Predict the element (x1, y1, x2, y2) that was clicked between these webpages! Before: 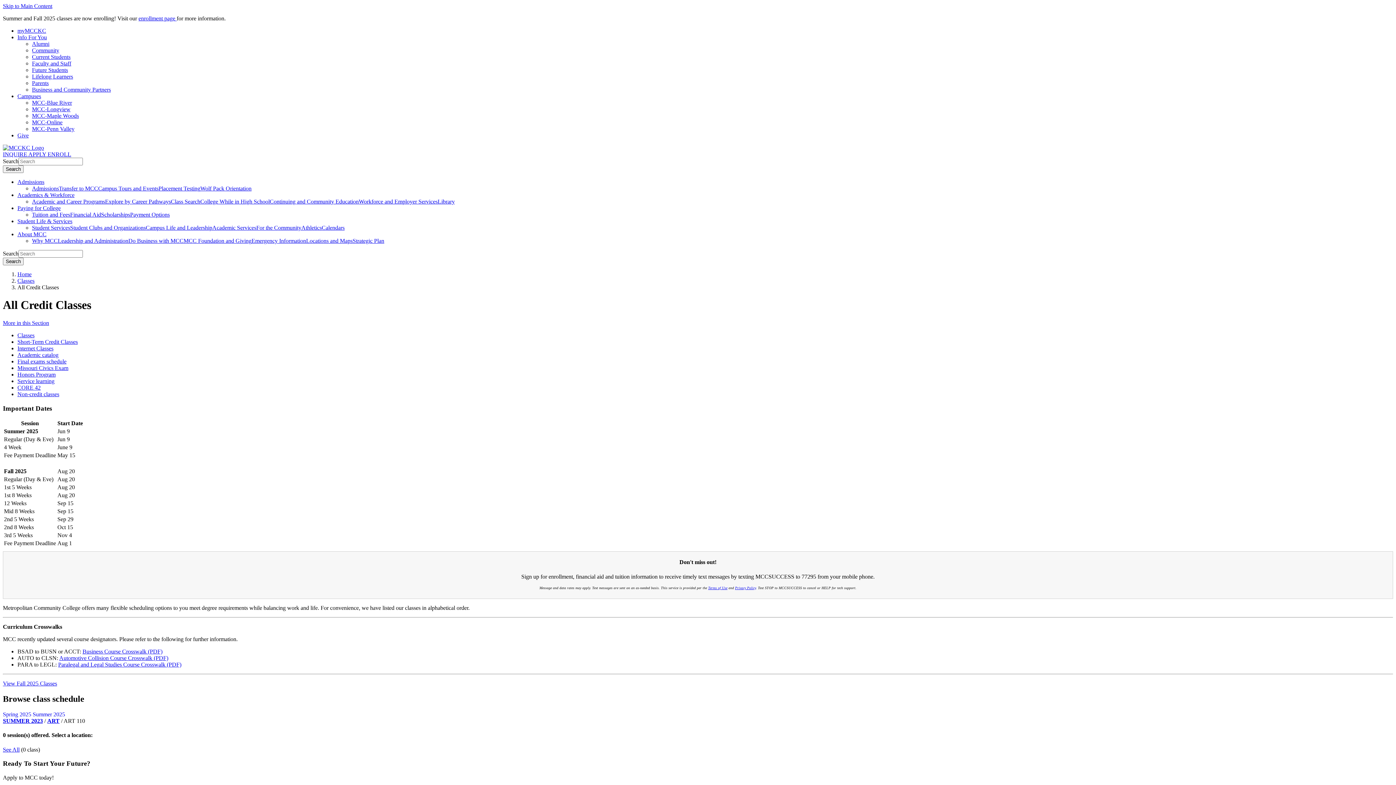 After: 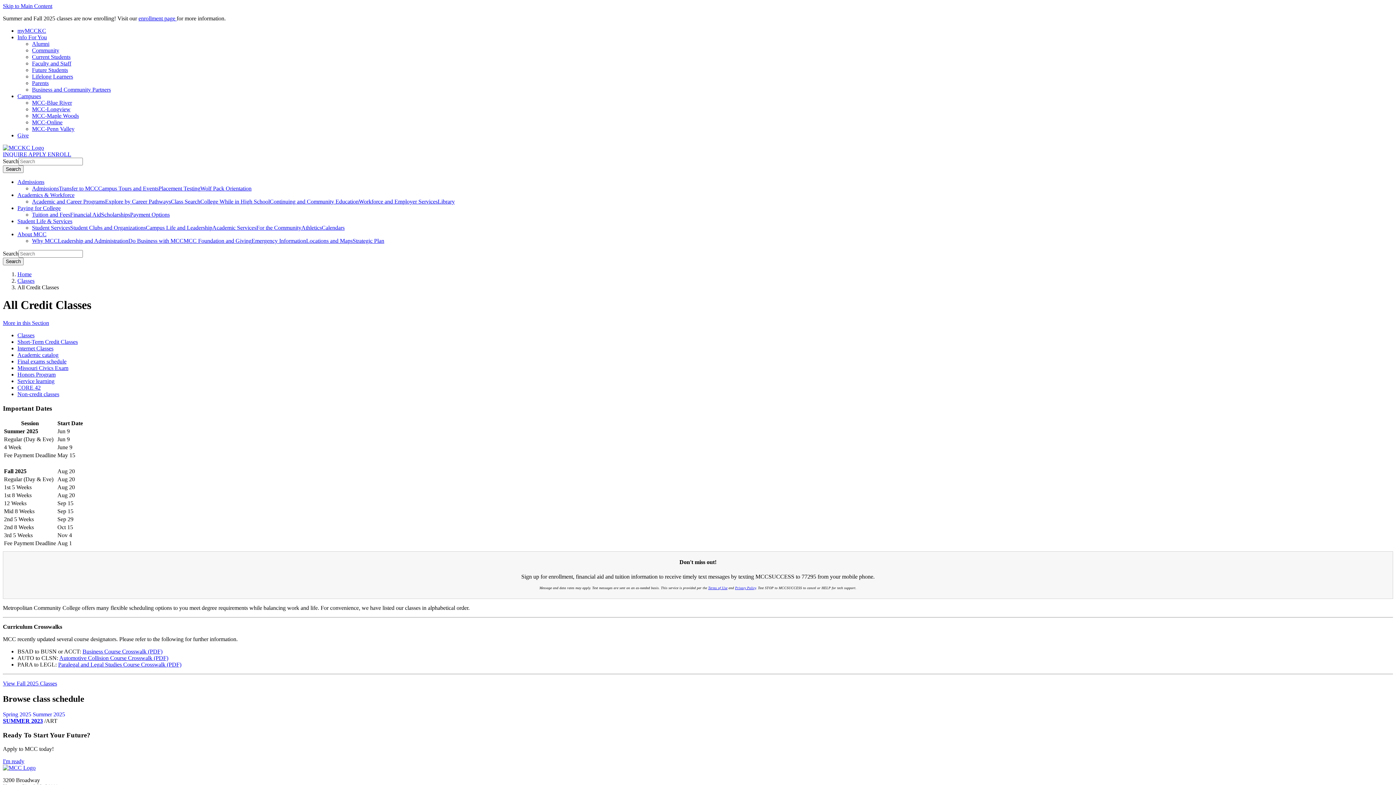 Action: bbox: (47, 718, 59, 724) label: ART